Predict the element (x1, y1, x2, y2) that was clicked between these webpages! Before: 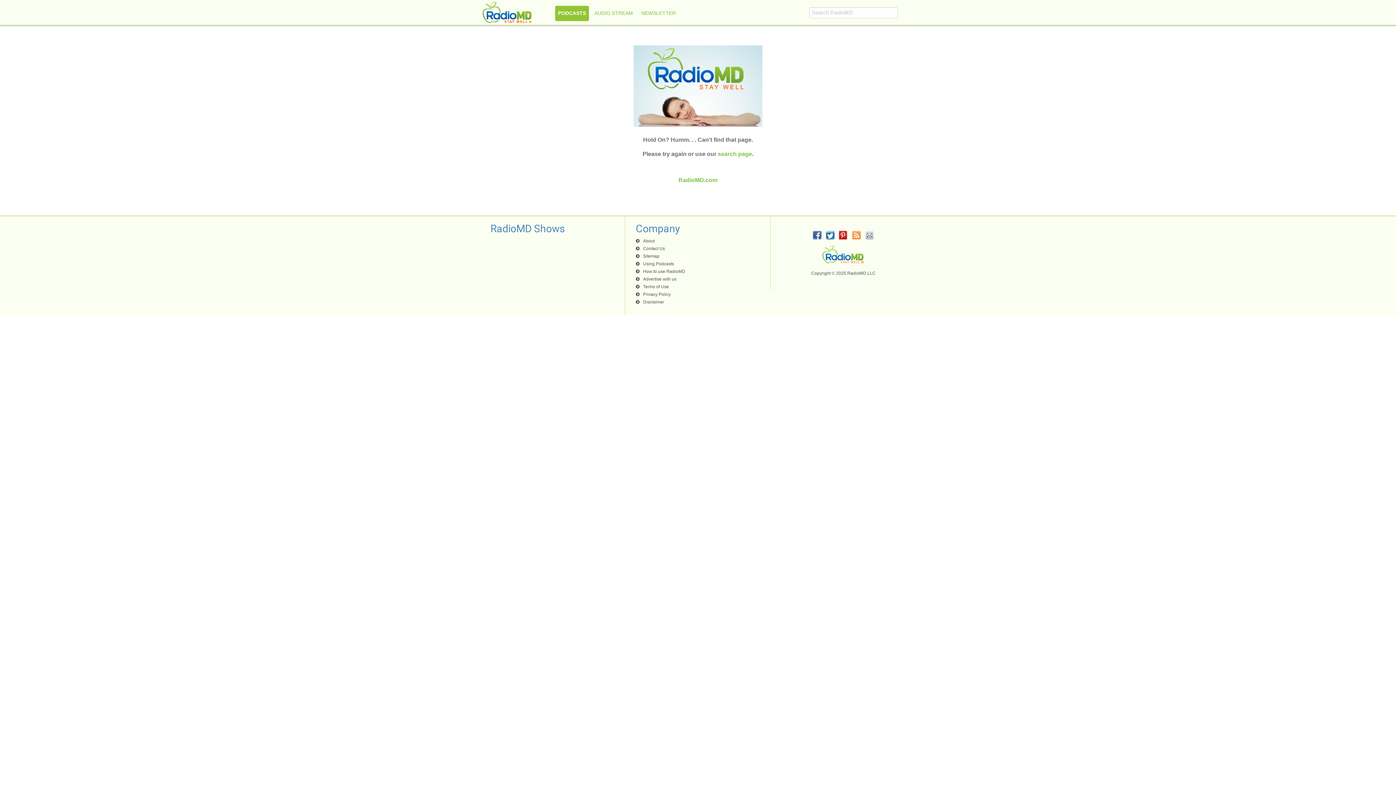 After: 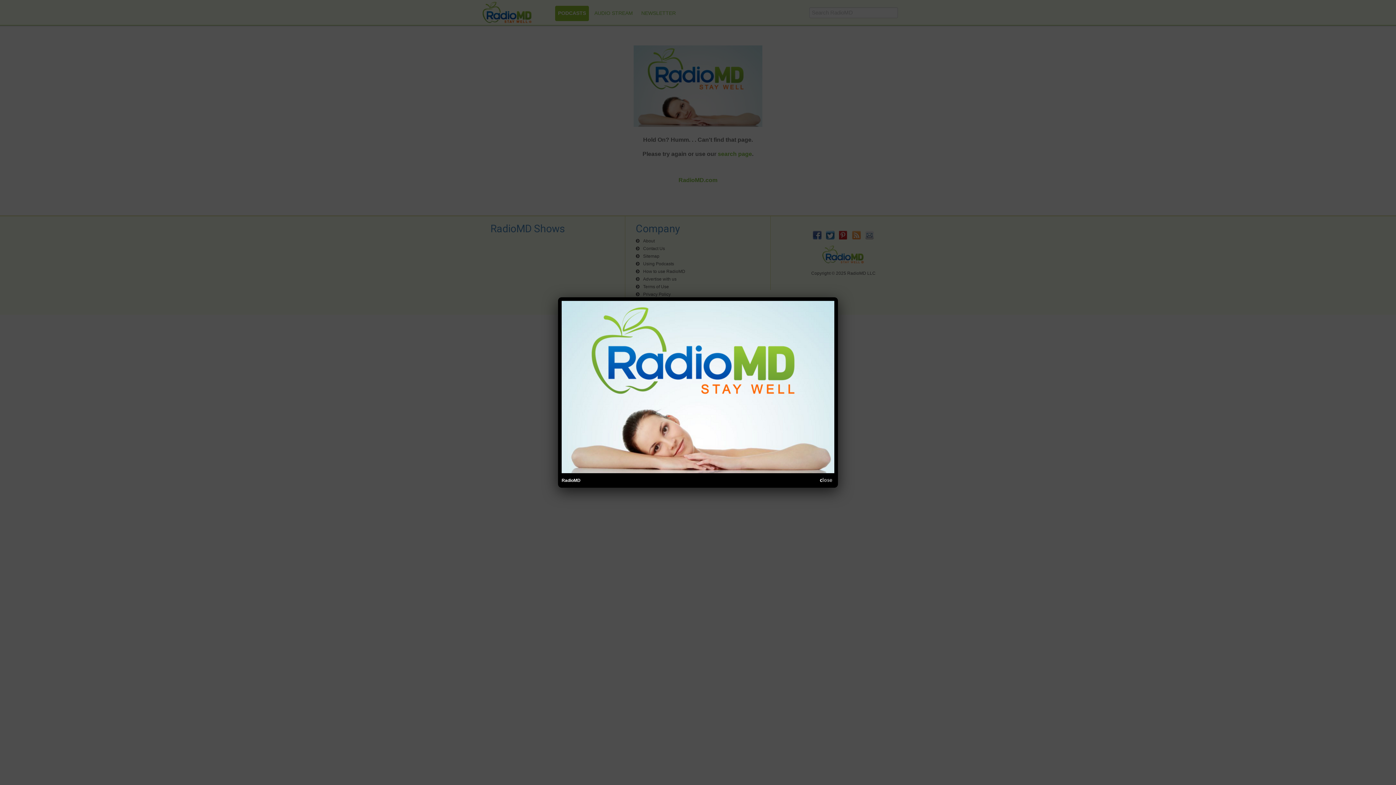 Action: bbox: (556, 45, 840, 126)